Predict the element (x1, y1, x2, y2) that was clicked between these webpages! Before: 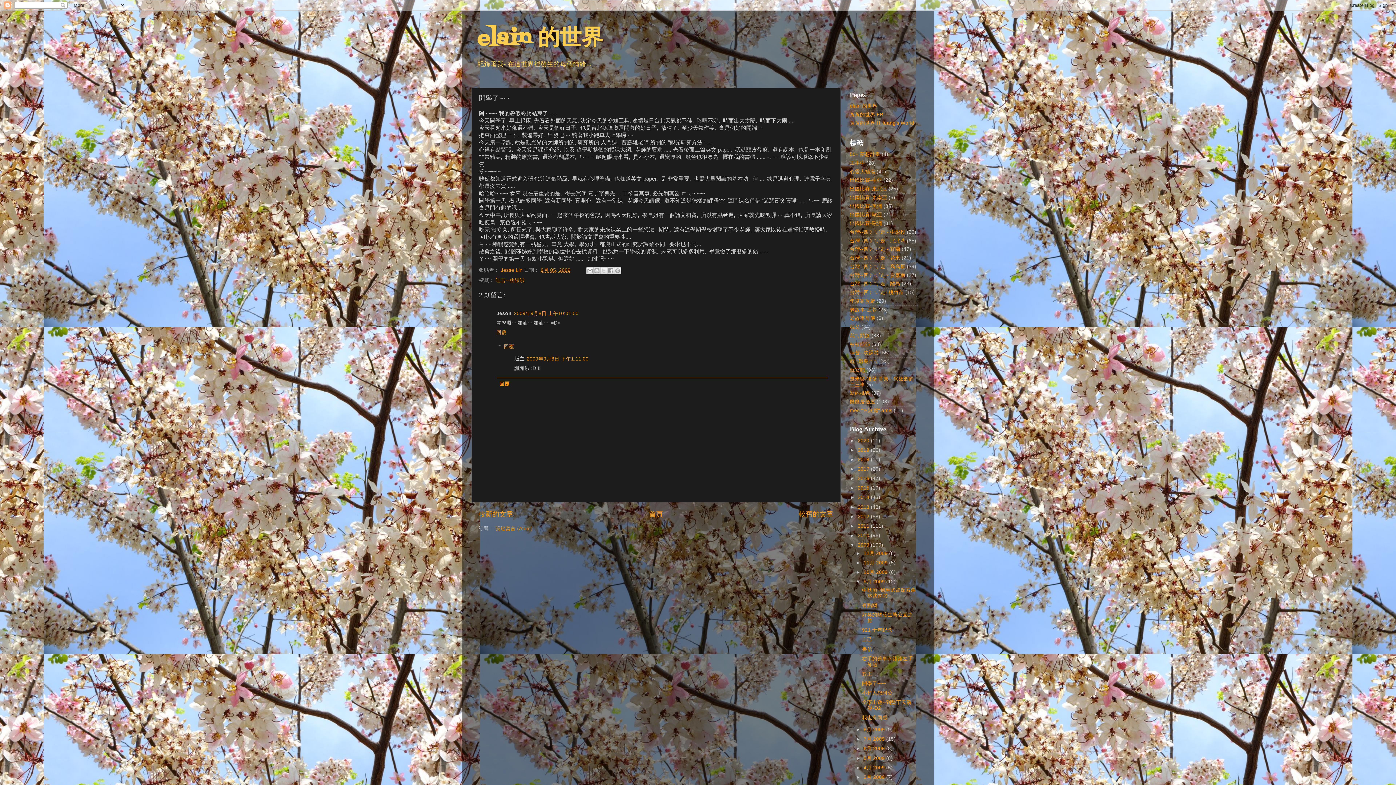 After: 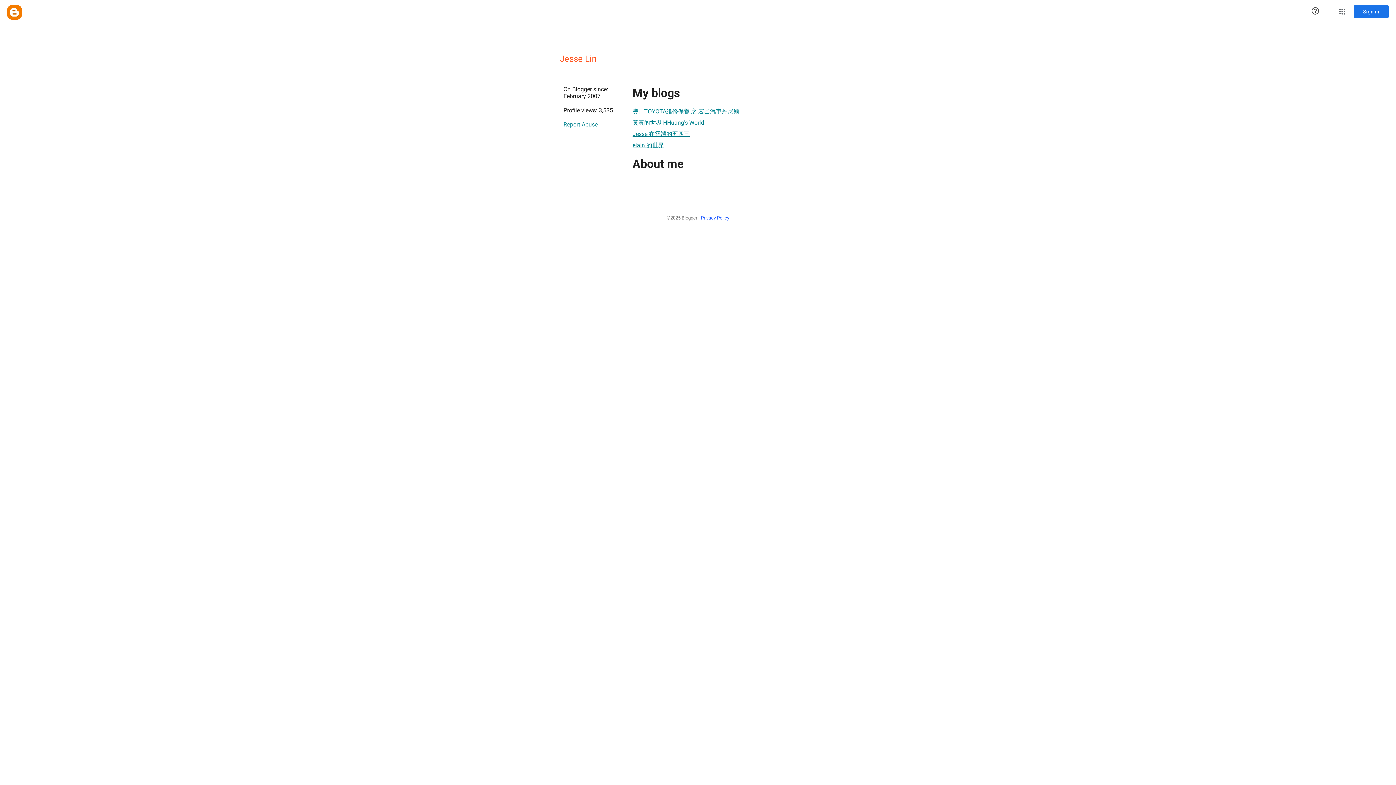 Action: bbox: (500, 267, 524, 273) label: Jesse Lin 